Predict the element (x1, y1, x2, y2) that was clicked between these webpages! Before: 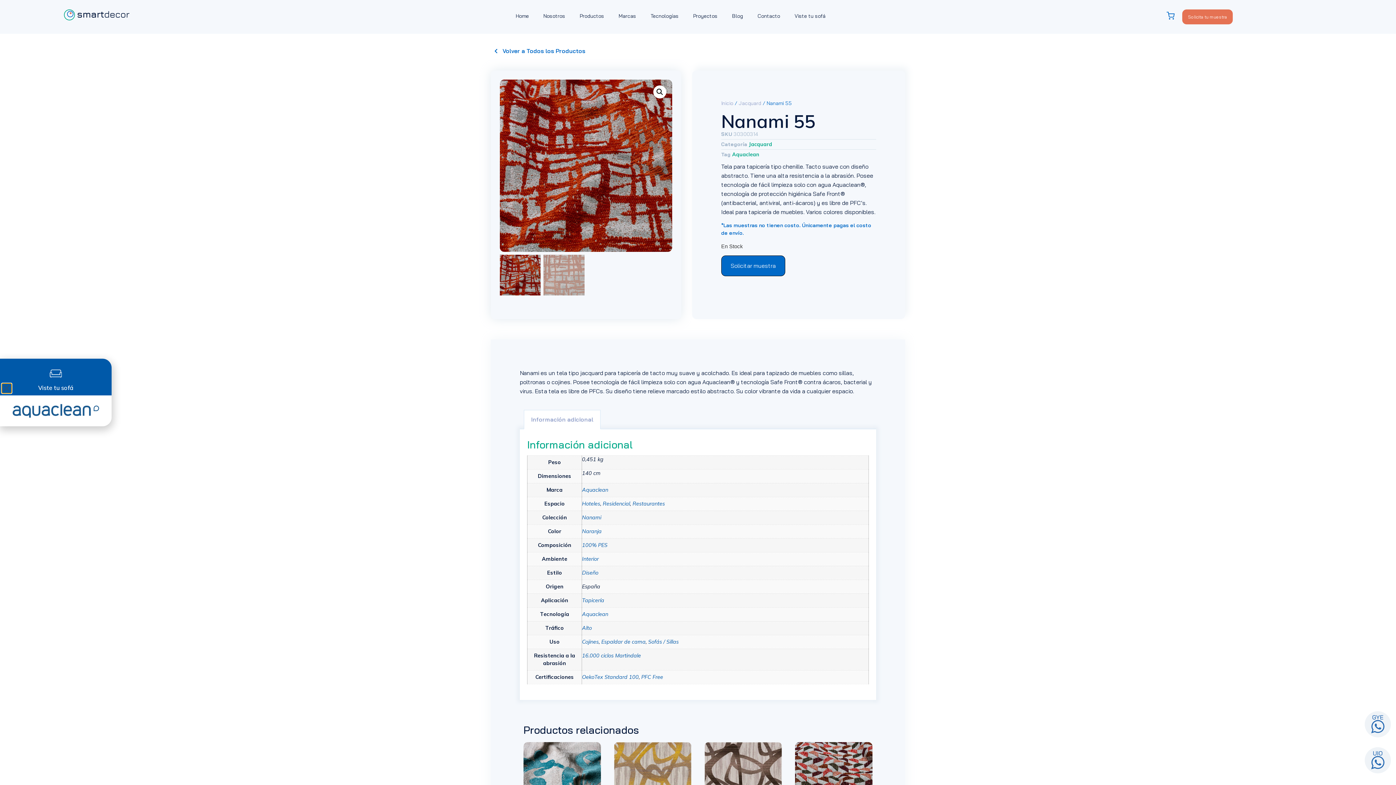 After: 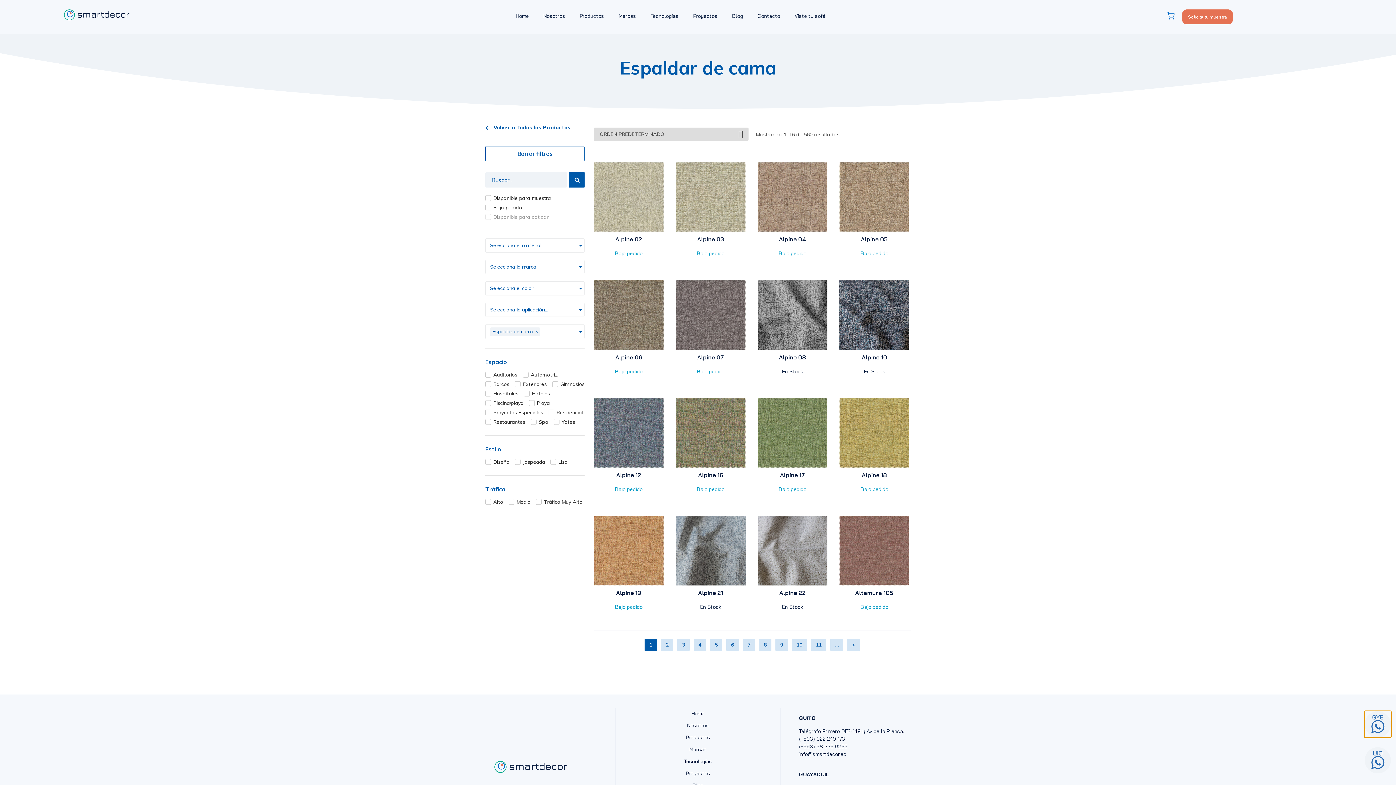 Action: label: Espaldar de cama bbox: (601, 638, 645, 645)